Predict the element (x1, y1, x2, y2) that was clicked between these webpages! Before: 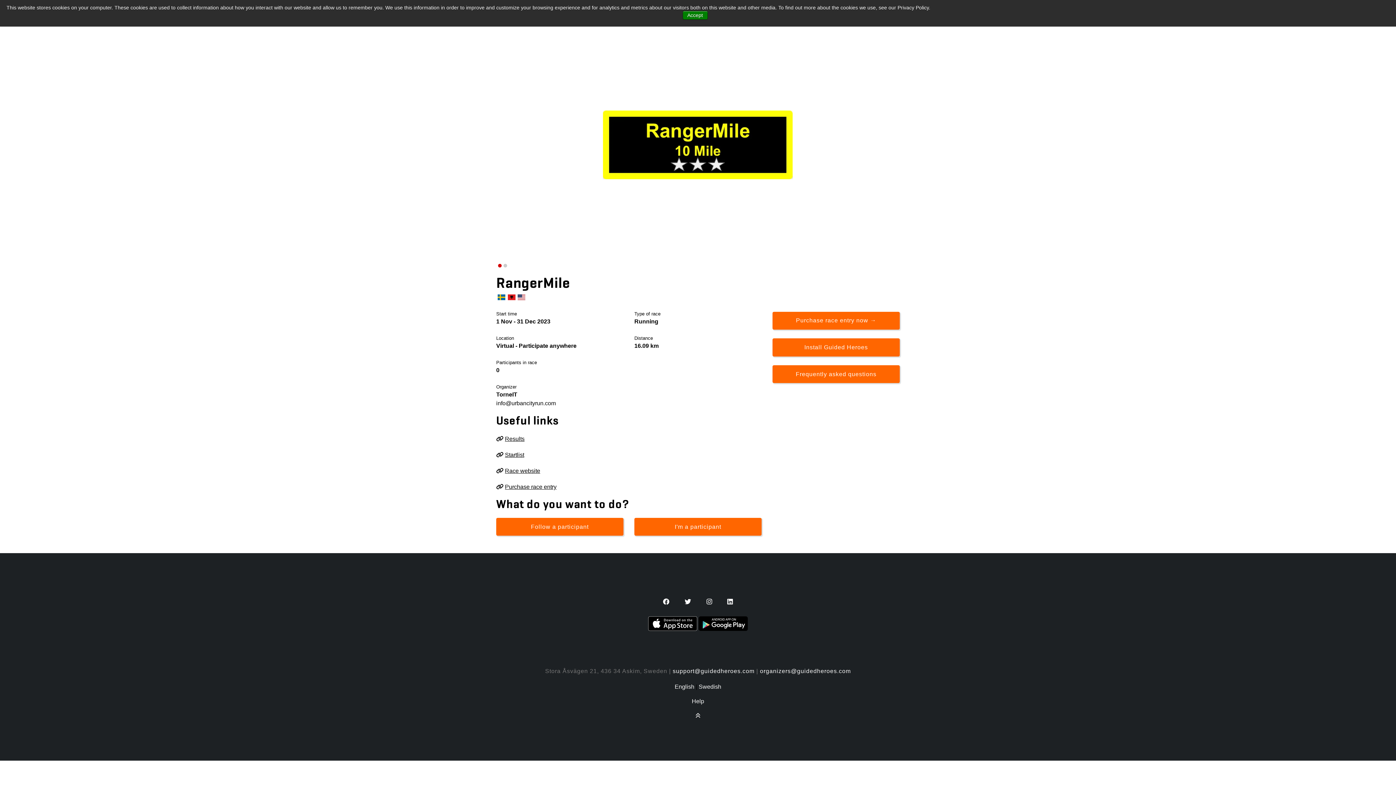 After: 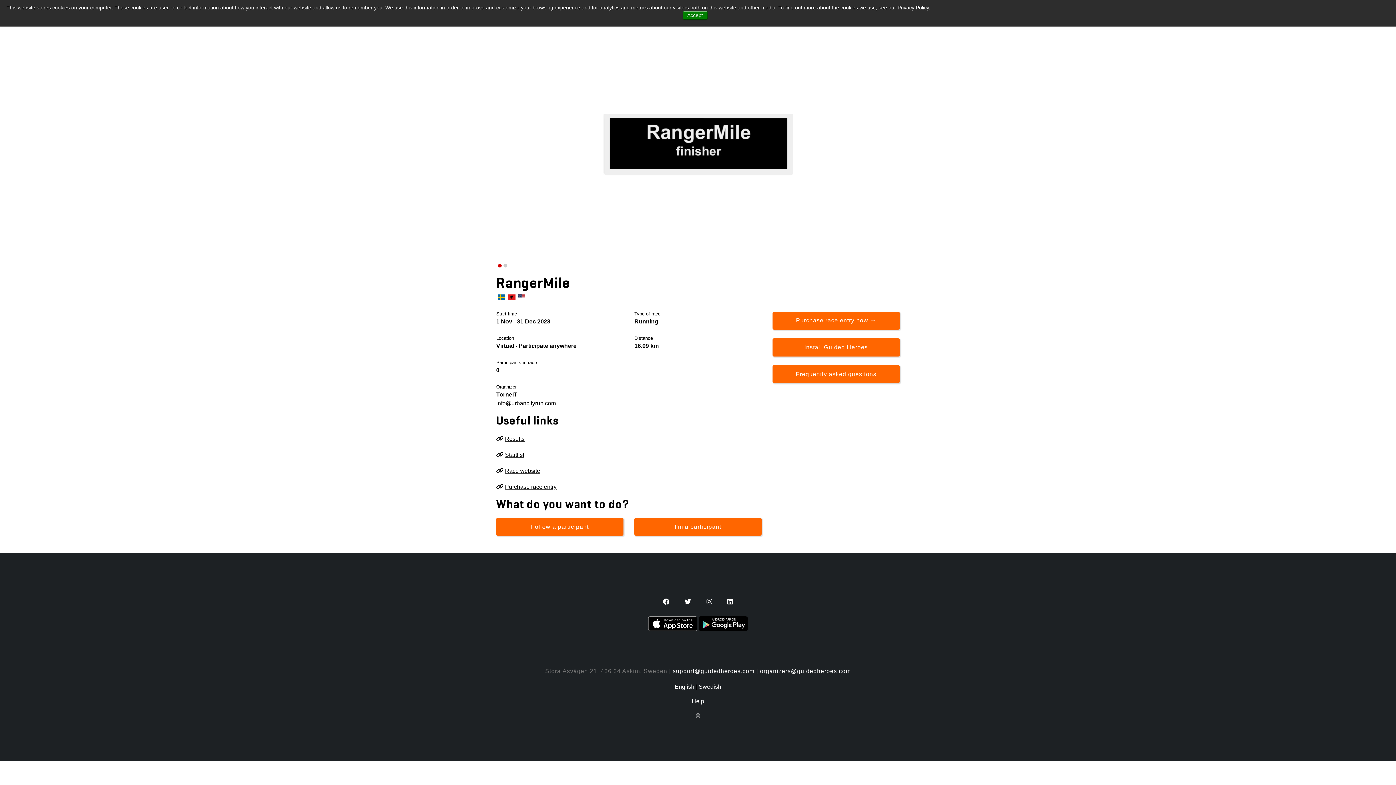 Action: bbox: (691, 713, 704, 719)